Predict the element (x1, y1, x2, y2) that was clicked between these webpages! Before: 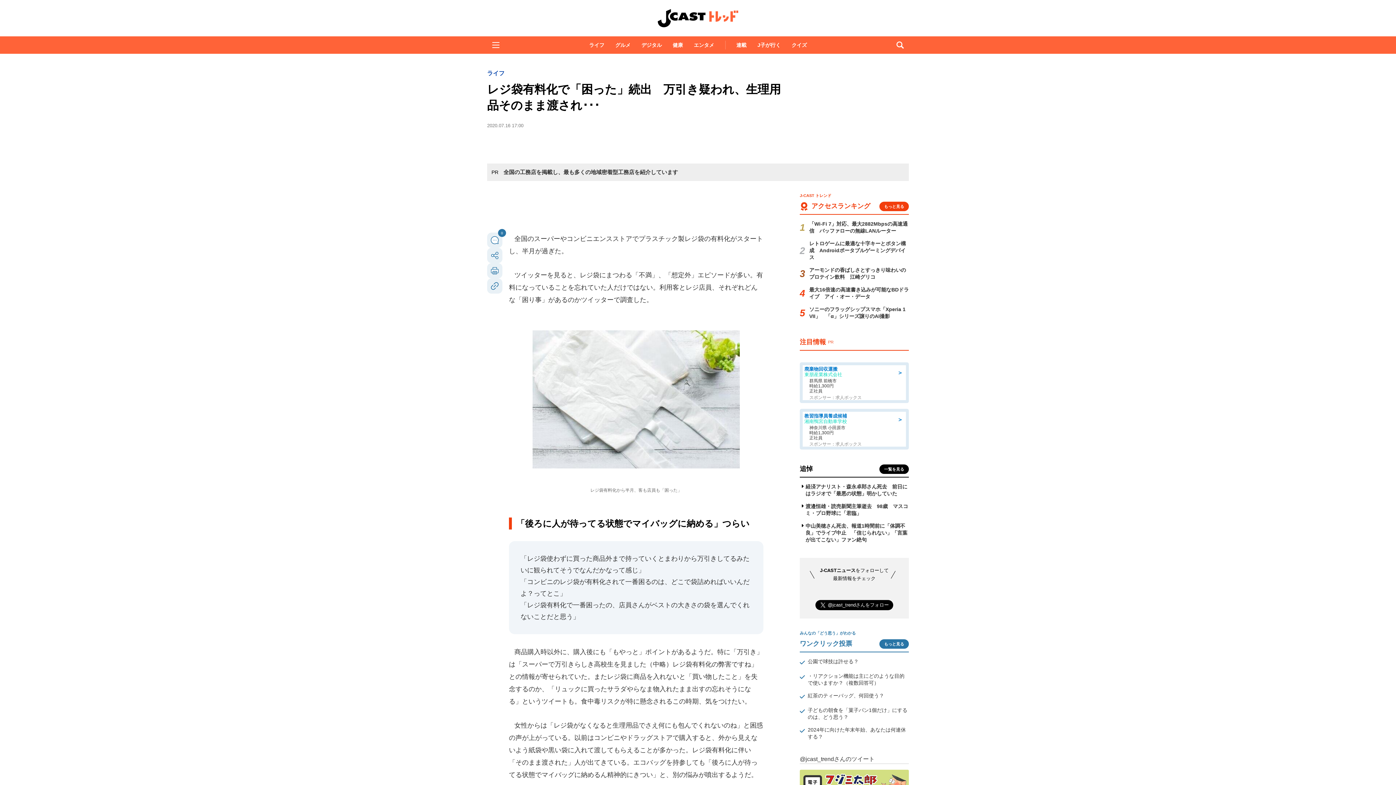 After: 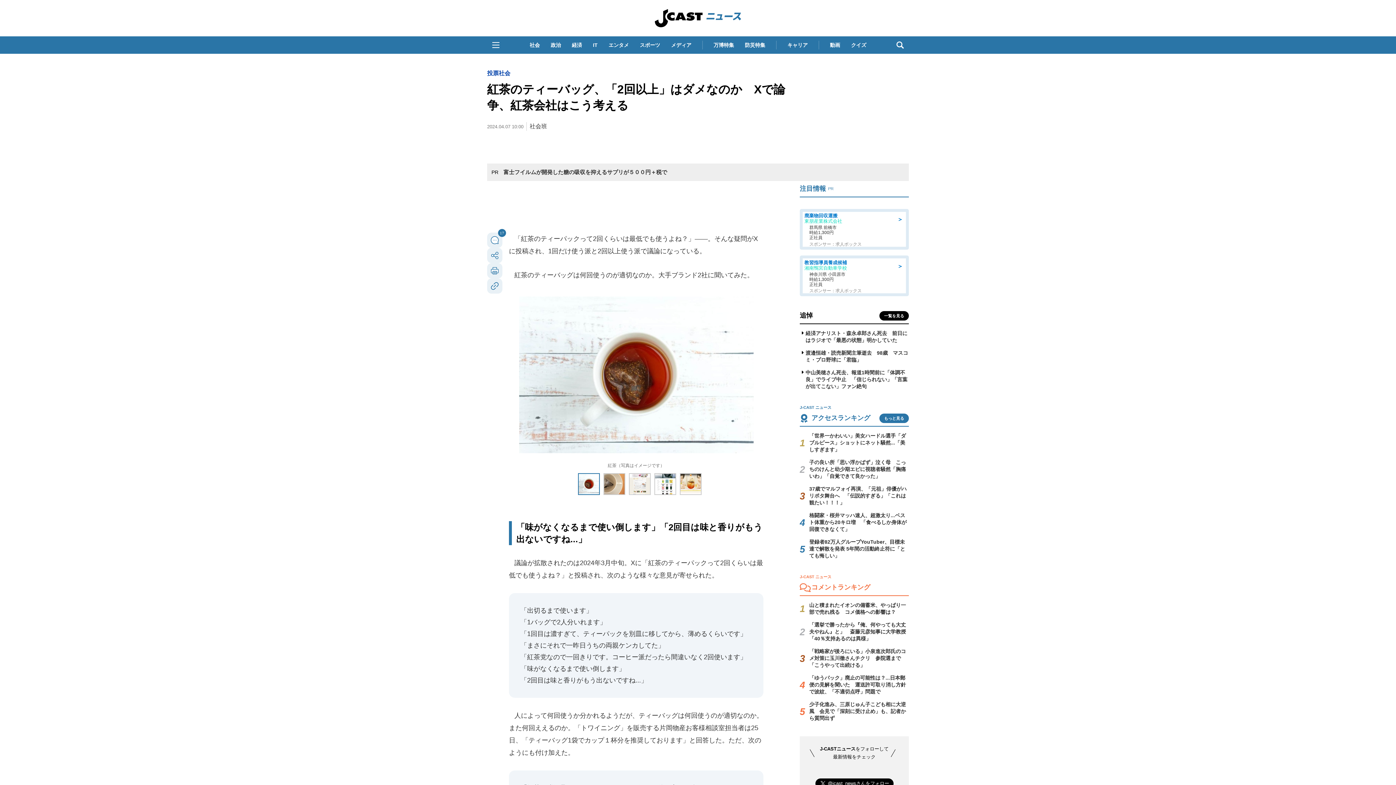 Action: bbox: (808, 692, 884, 701) label: 紅茶のティーバッグ、何回使う？